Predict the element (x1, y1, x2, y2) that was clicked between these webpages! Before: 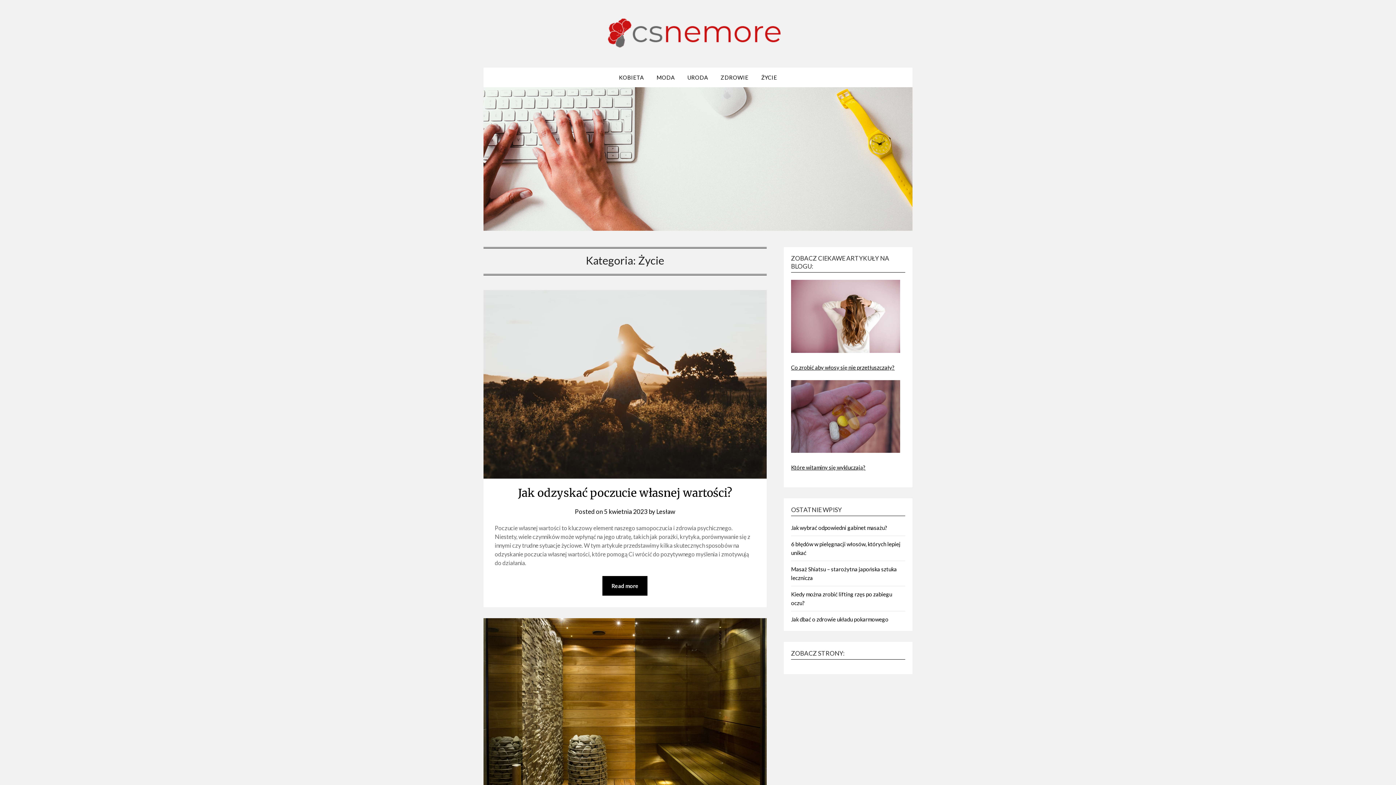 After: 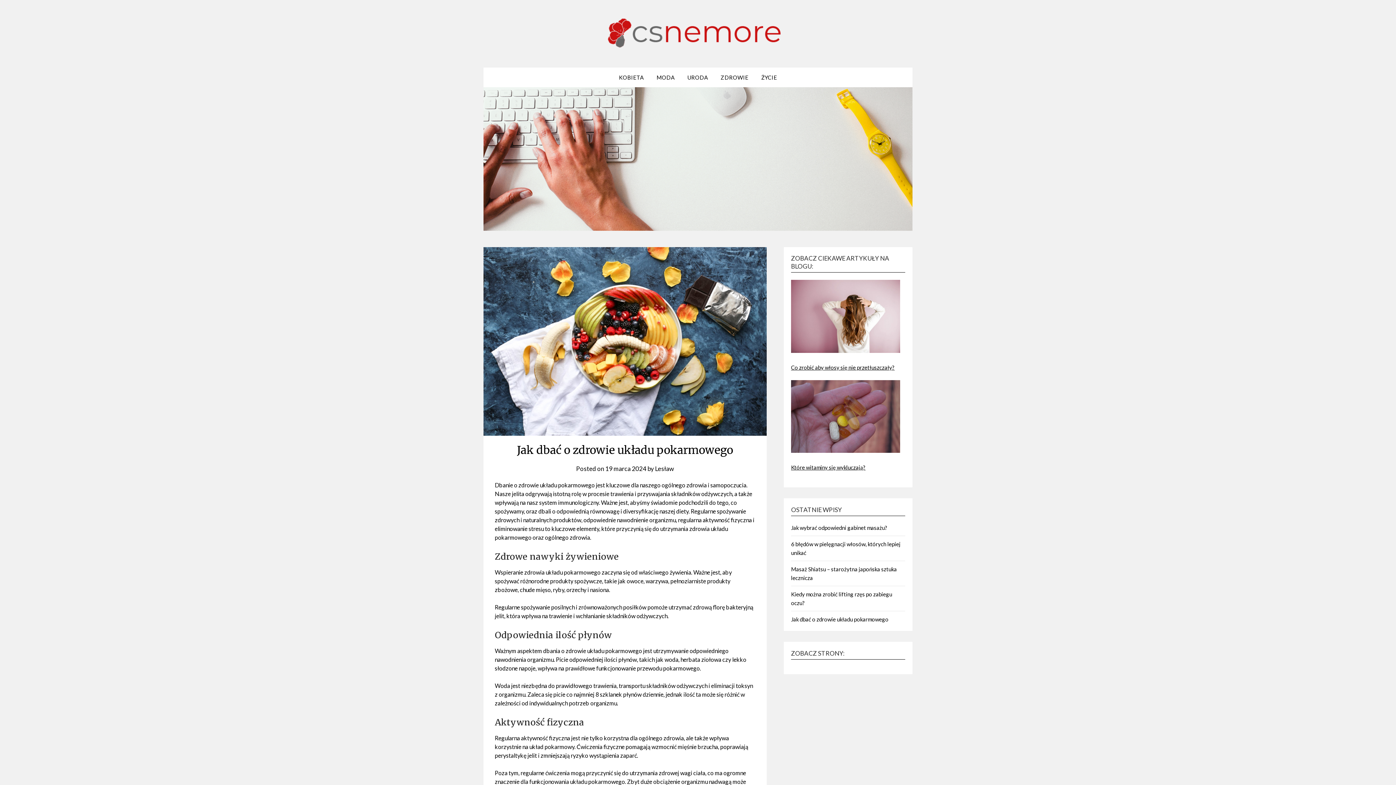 Action: bbox: (791, 616, 888, 622) label: Jak dbać o zdrowie układu pokarmowego